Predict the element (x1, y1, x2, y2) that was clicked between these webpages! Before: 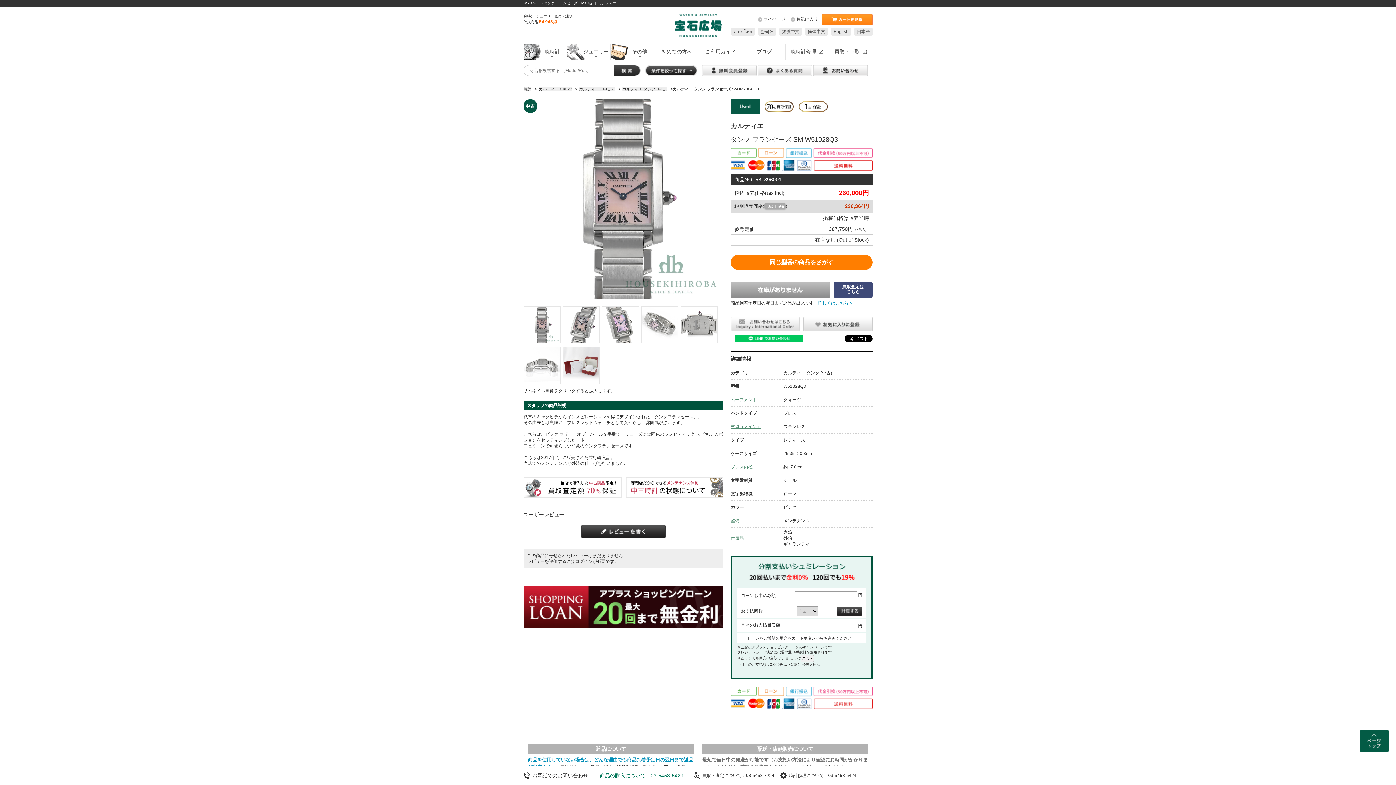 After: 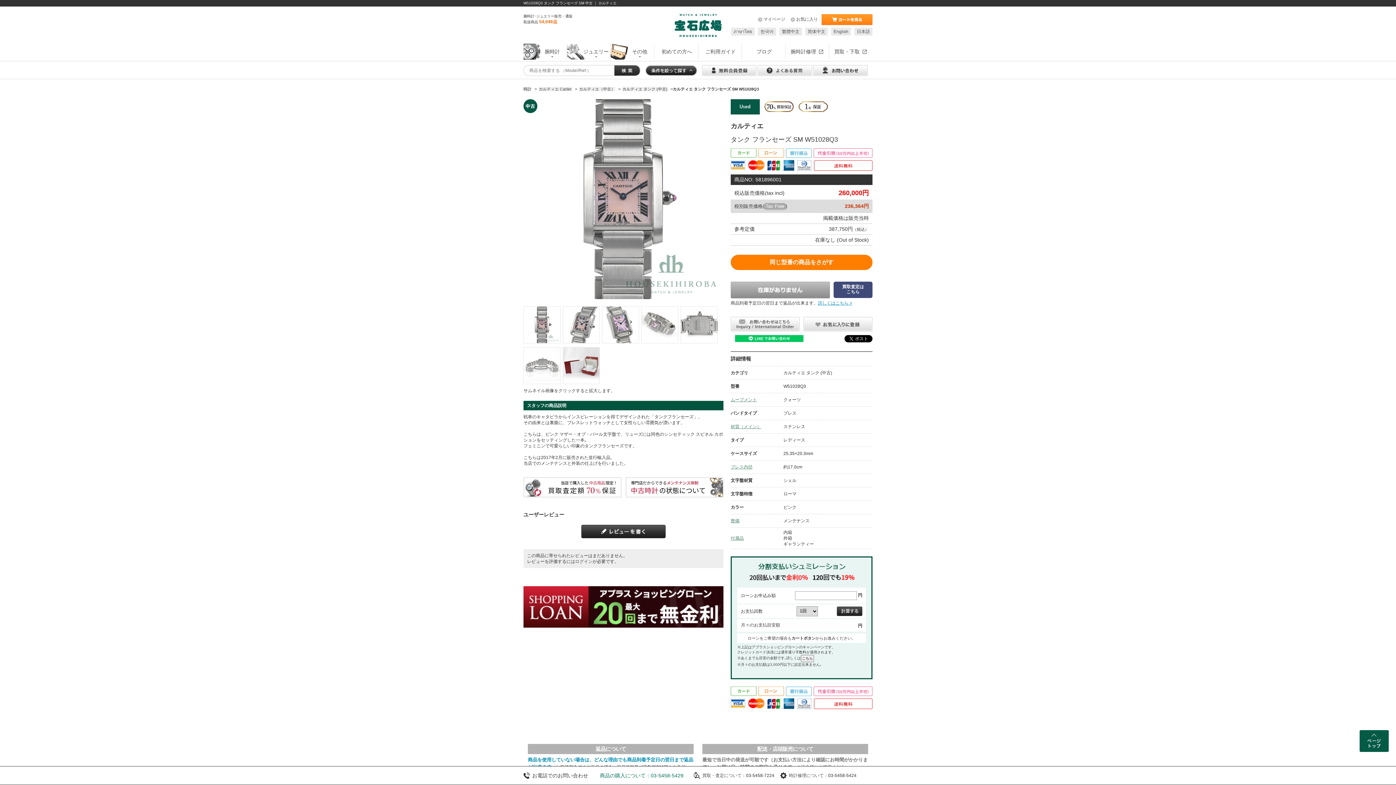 Action: label: 付属品 bbox: (730, 535, 744, 540)